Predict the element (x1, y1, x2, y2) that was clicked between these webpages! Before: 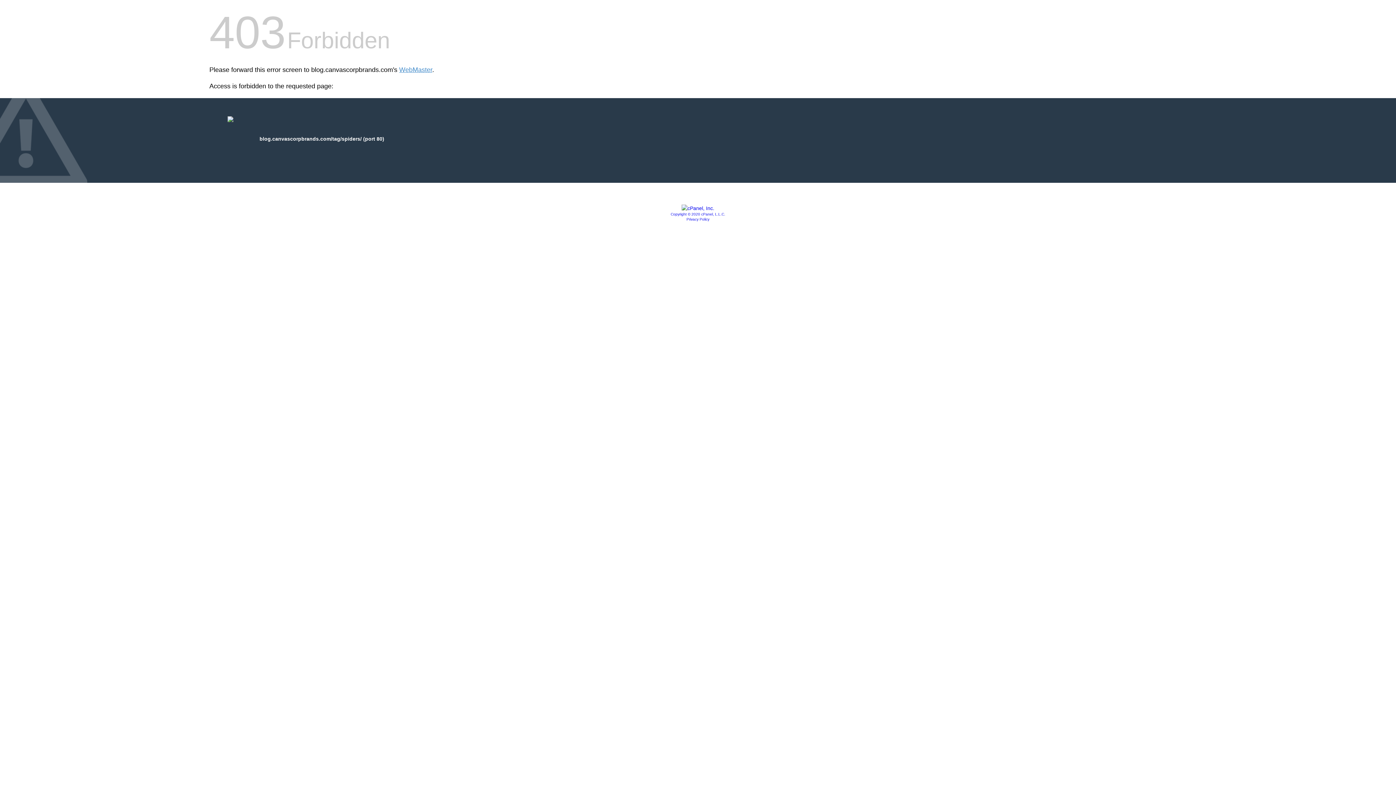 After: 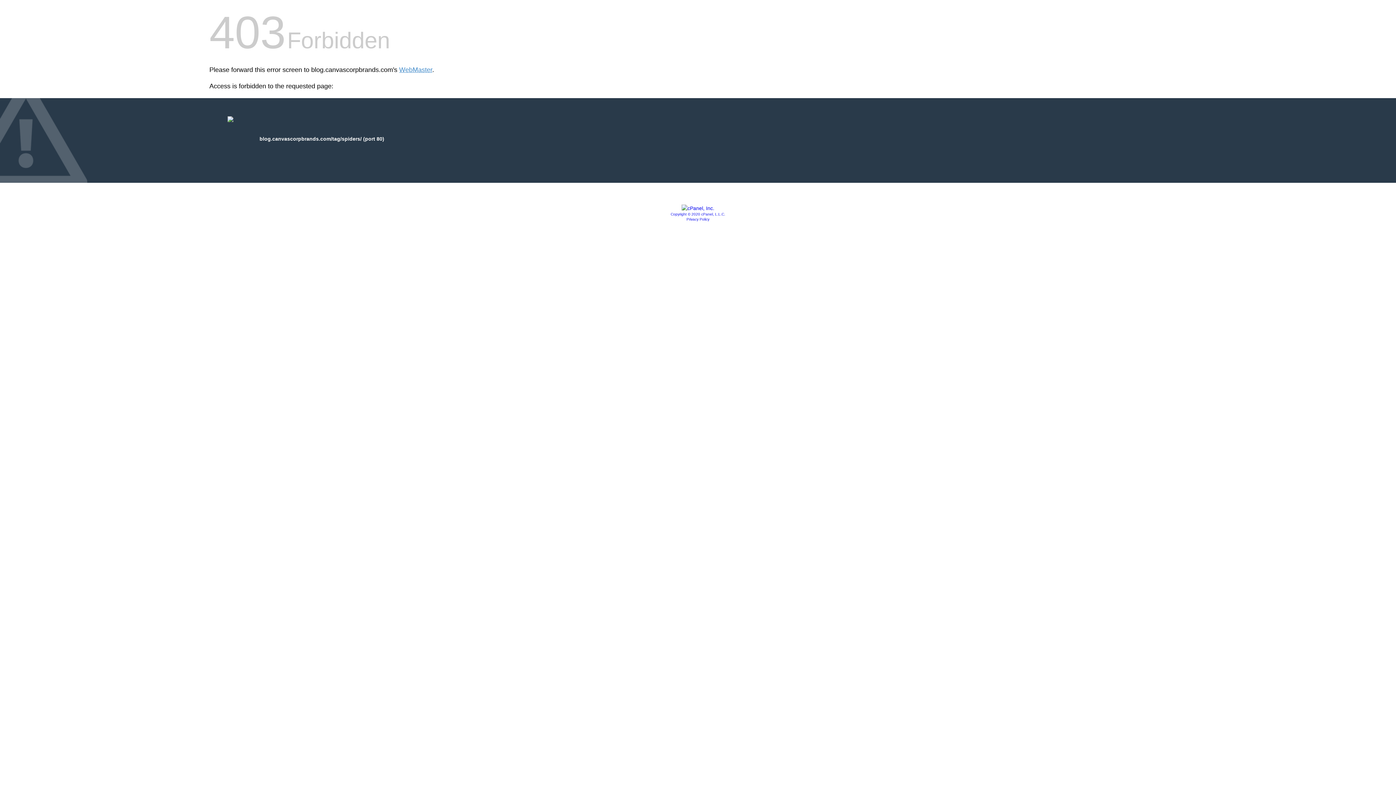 Action: label: Copyright © 2020 cPanel, L.L.C. bbox: (670, 212, 725, 216)